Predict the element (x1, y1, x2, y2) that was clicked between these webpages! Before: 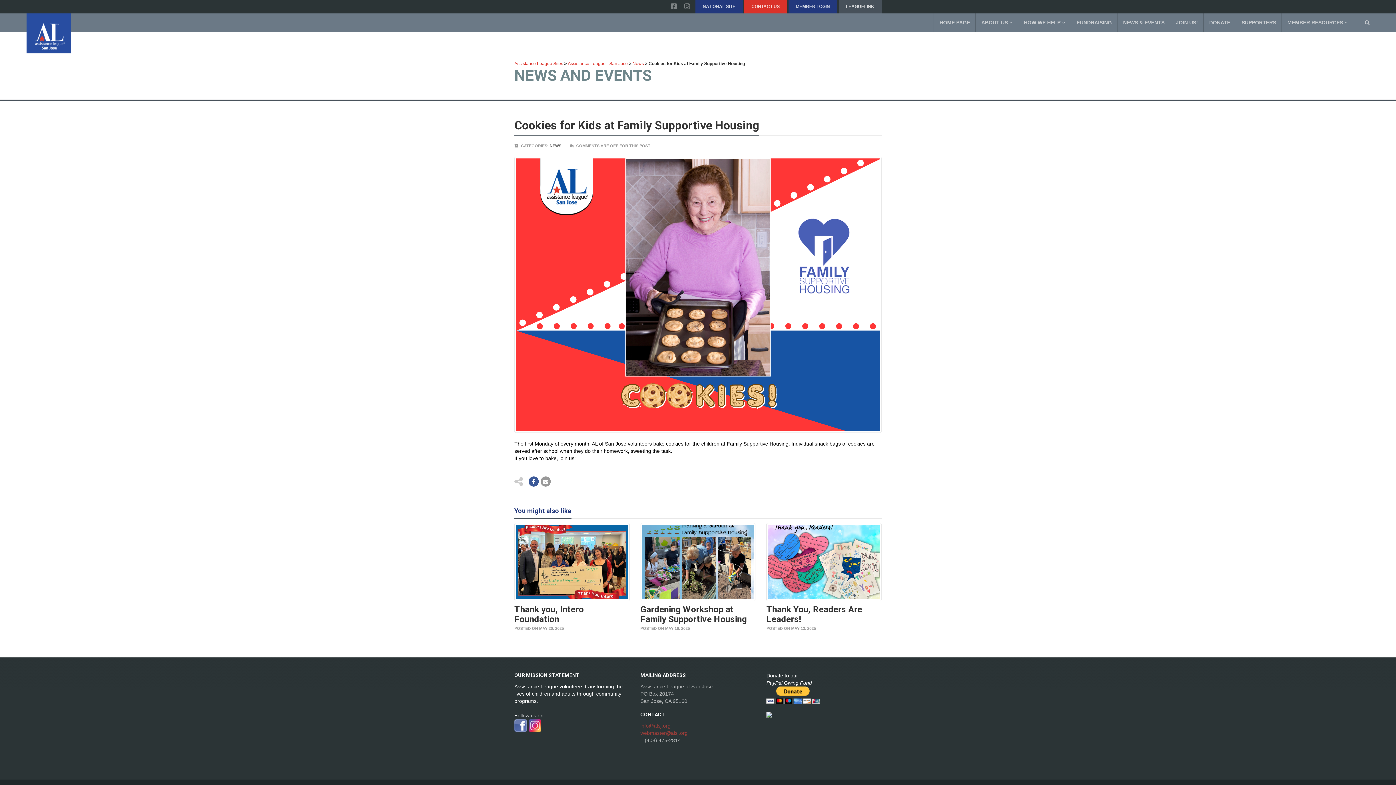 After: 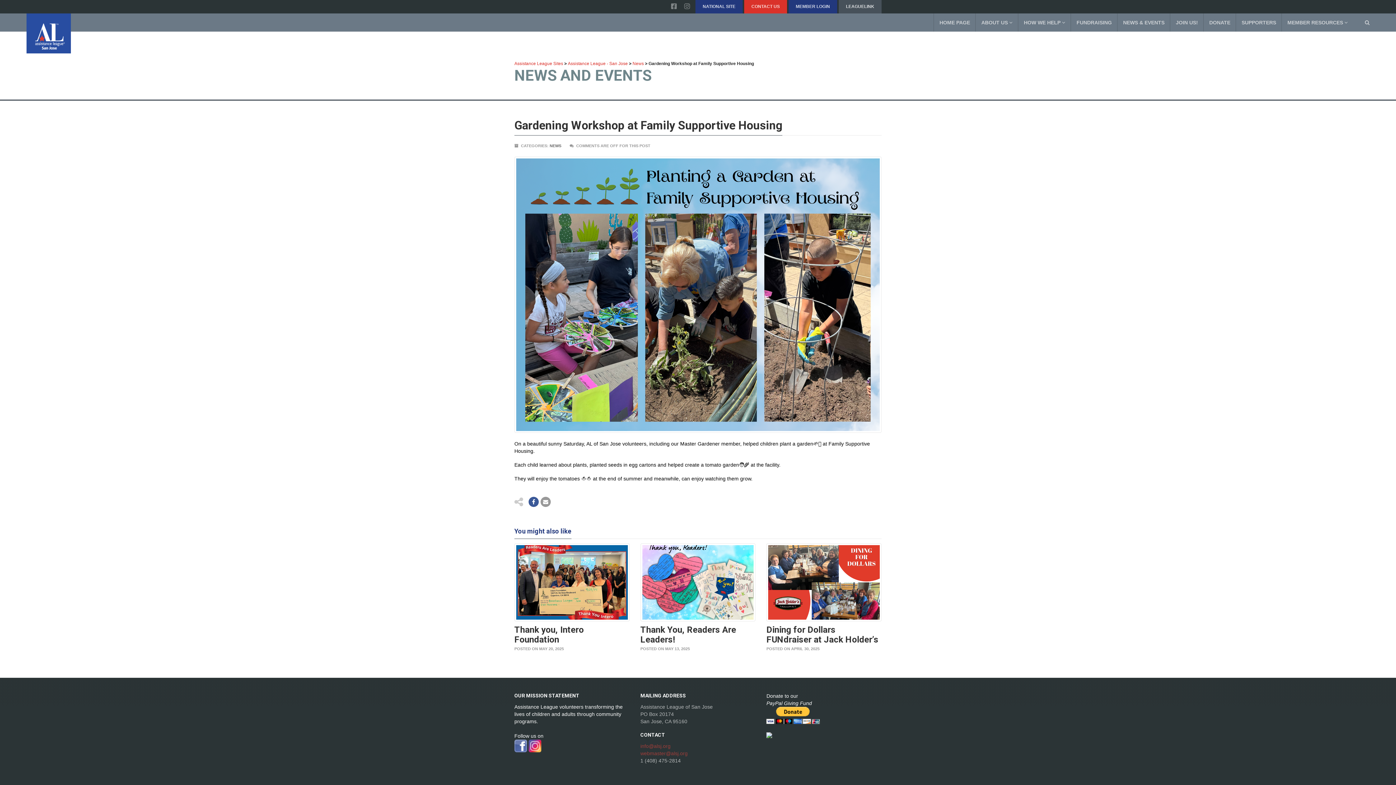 Action: label: Gardening Workshop at Family Supportive Housing bbox: (640, 604, 747, 624)